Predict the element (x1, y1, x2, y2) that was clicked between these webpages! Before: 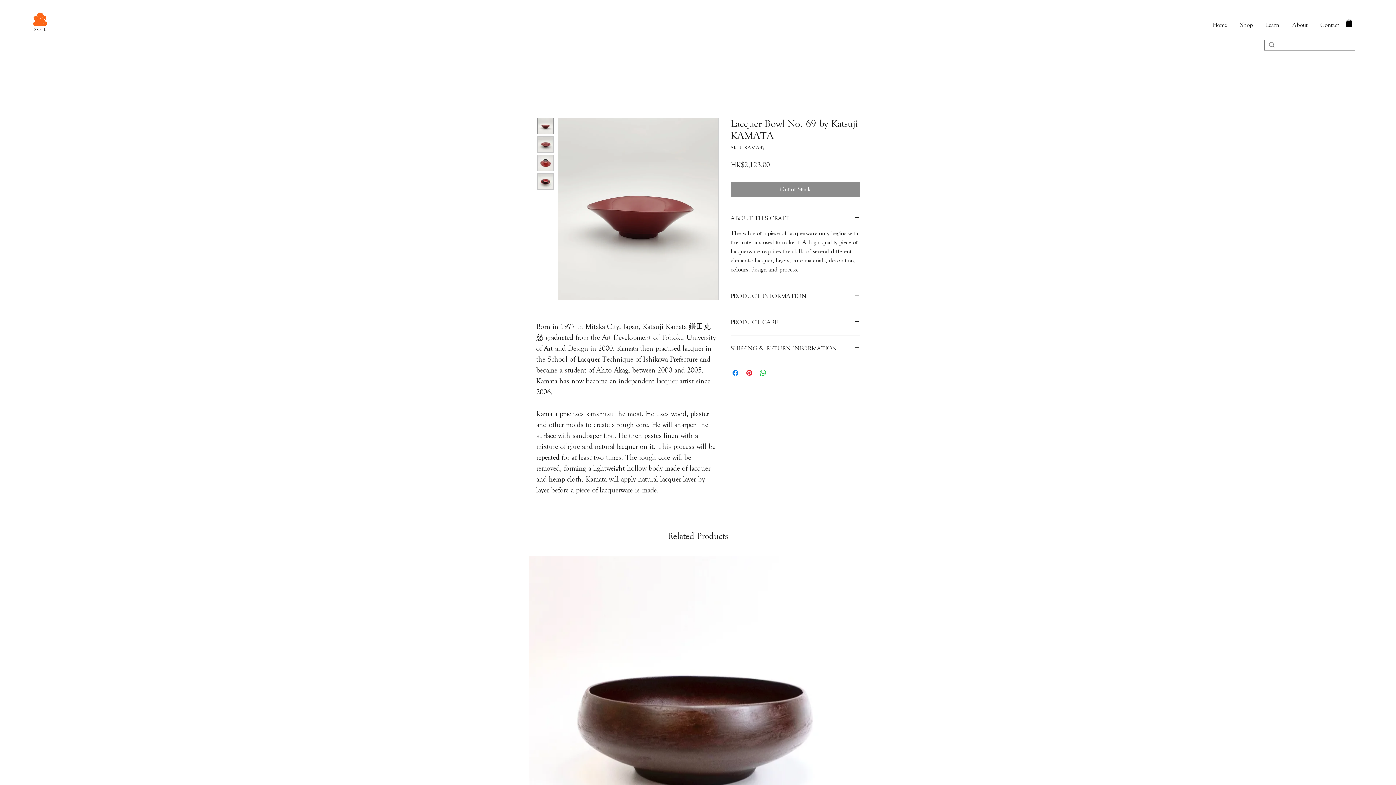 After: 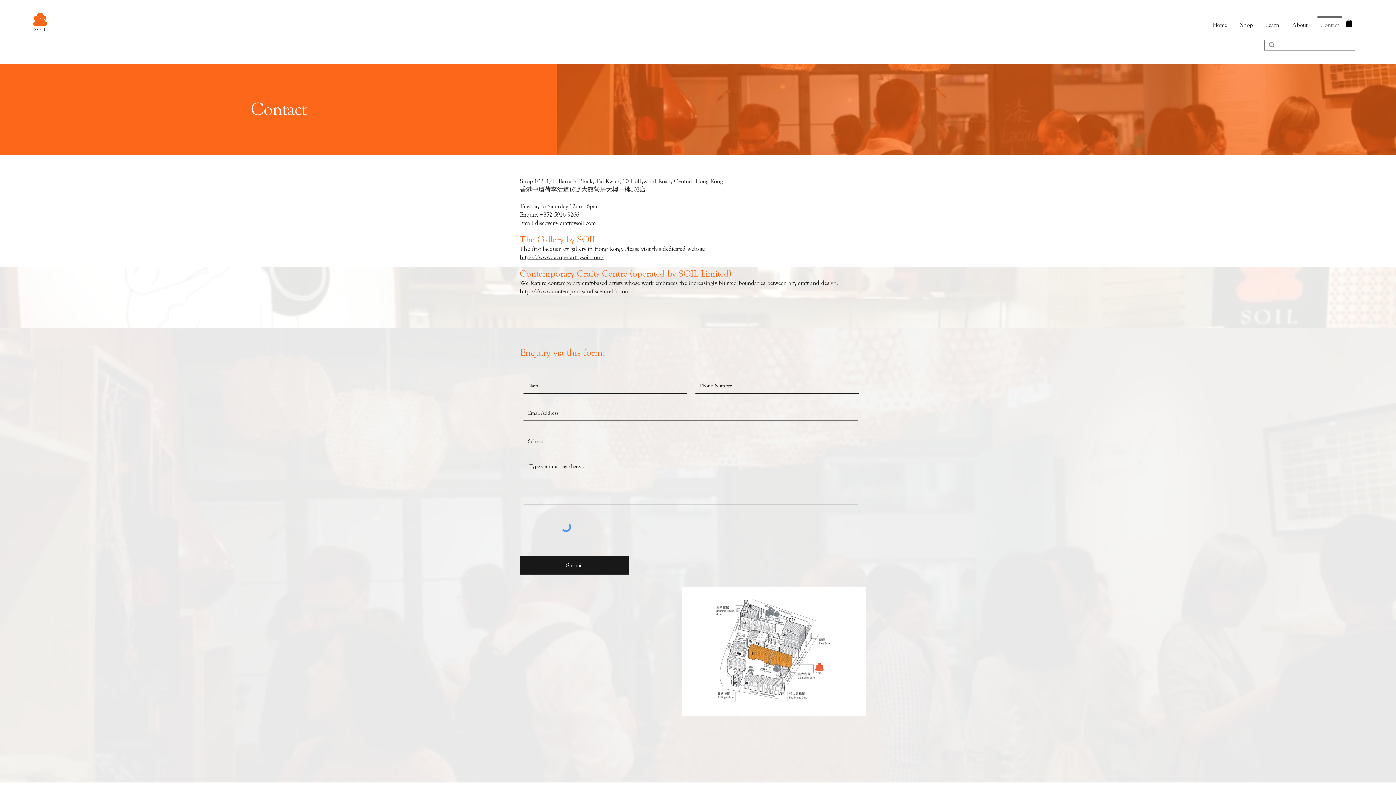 Action: label: Contact bbox: (1314, 16, 1345, 27)